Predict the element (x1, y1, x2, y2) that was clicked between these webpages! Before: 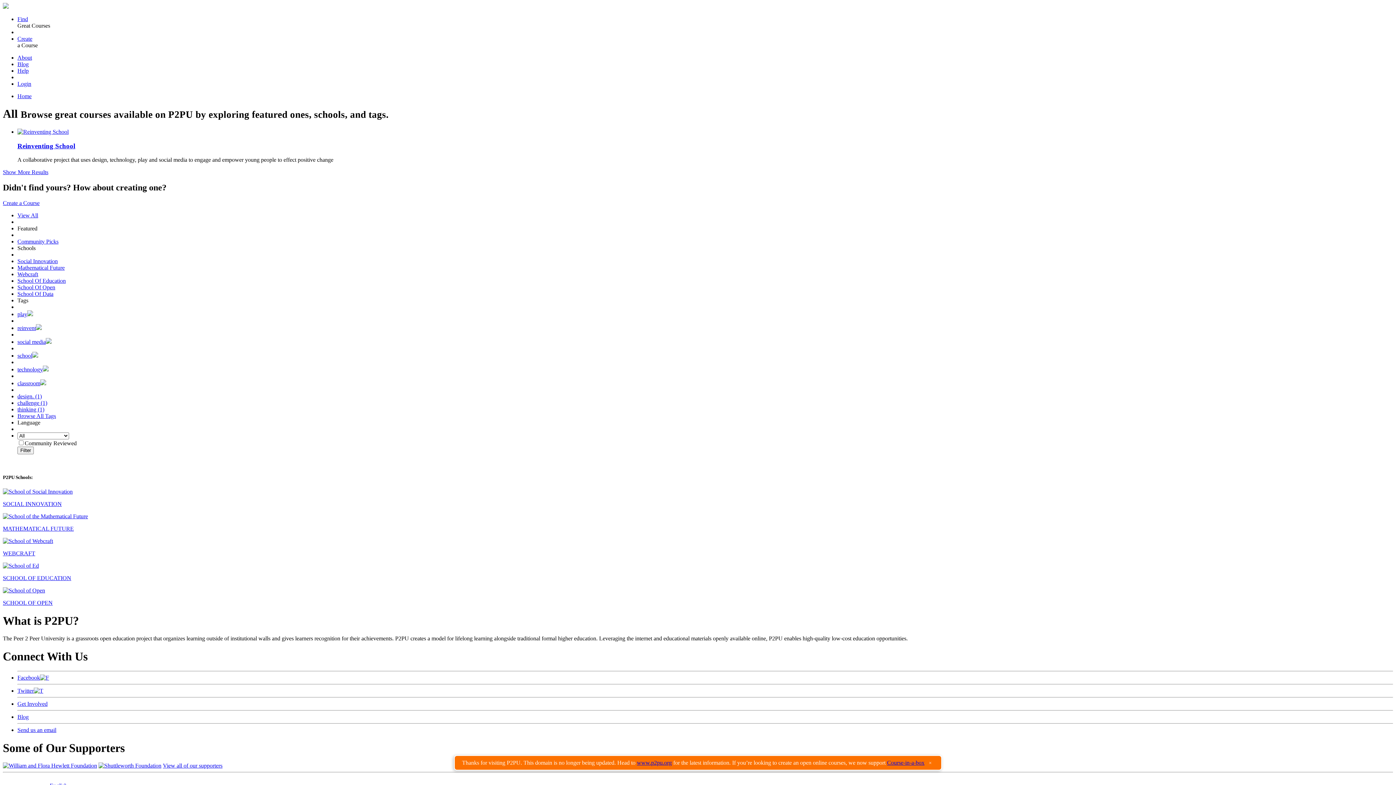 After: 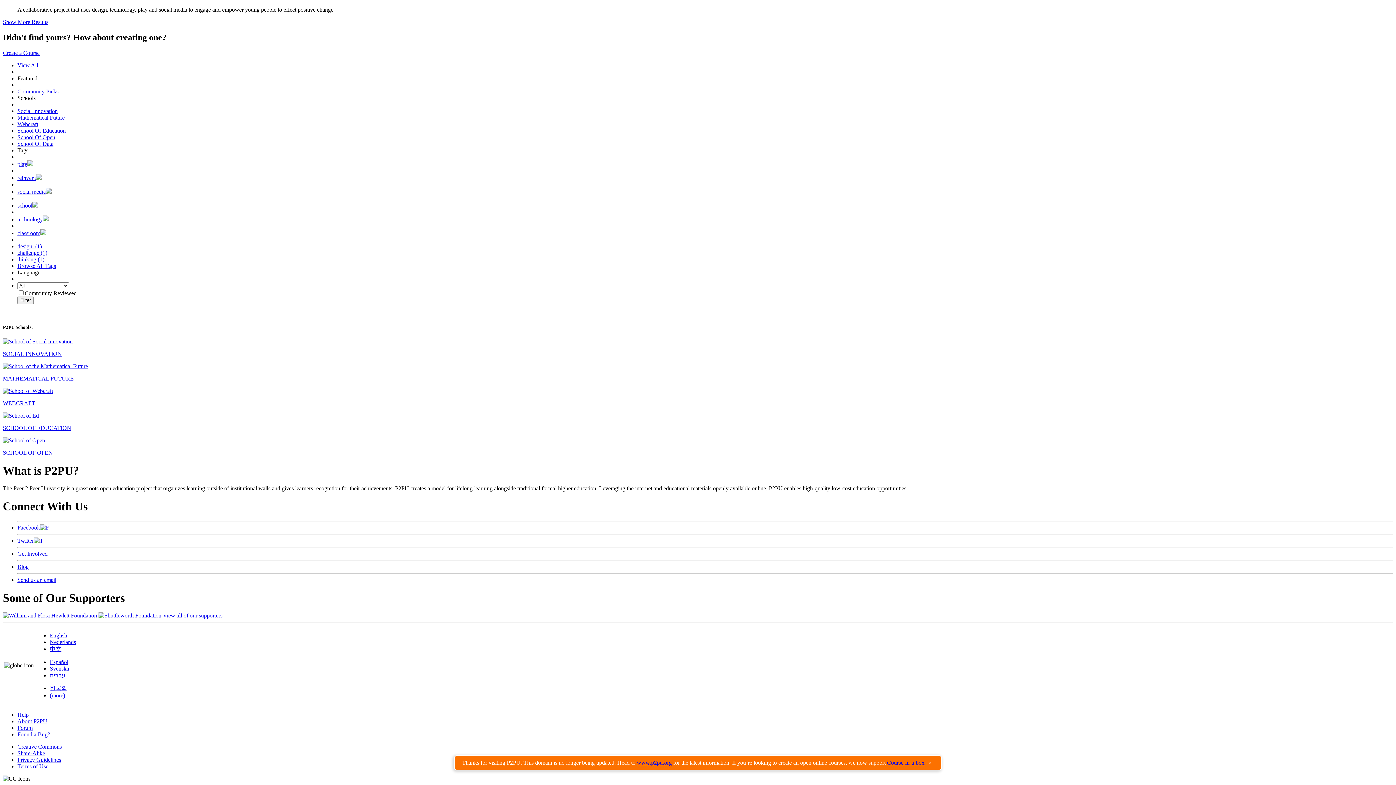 Action: bbox: (2, 762, 97, 769)